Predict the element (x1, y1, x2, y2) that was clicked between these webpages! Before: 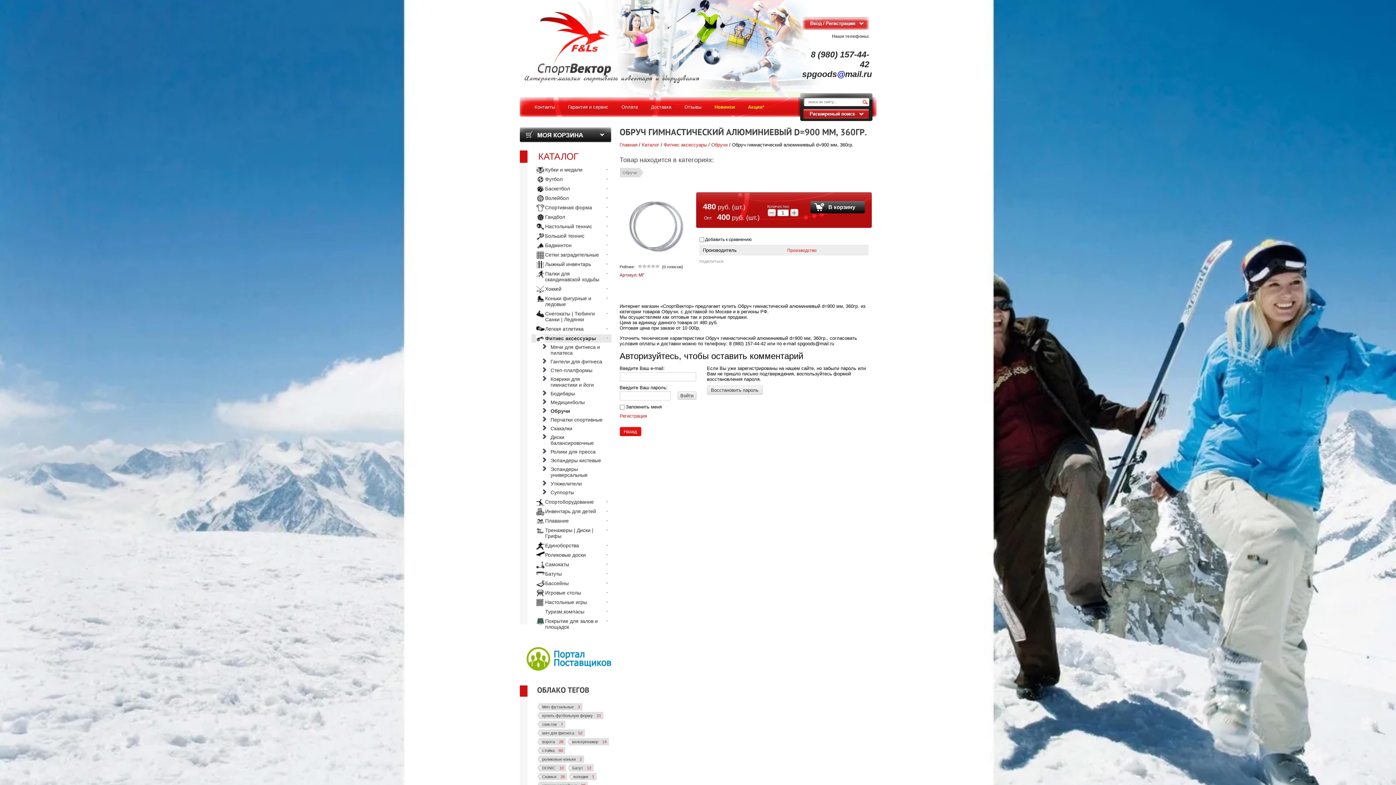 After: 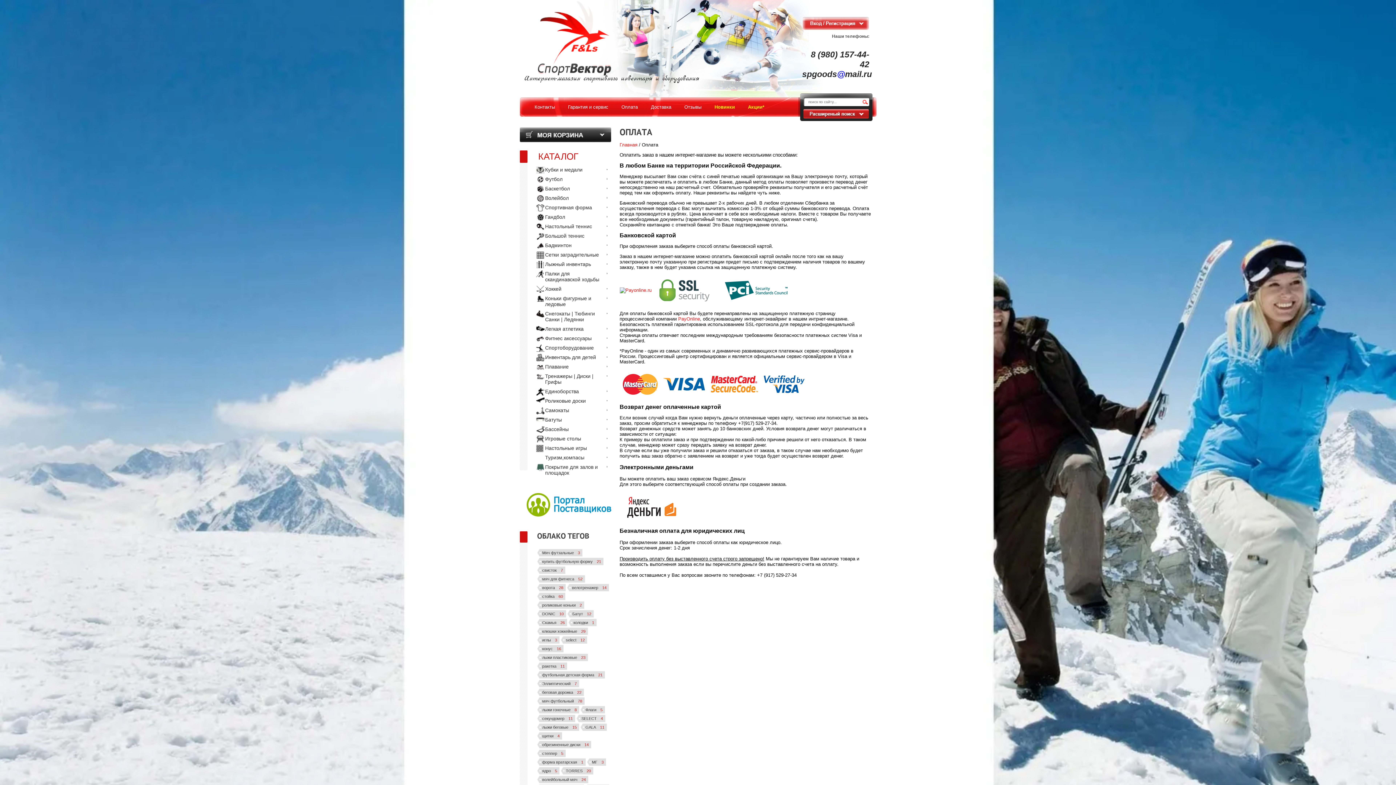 Action: label: Оплата bbox: (615, 97, 644, 116)